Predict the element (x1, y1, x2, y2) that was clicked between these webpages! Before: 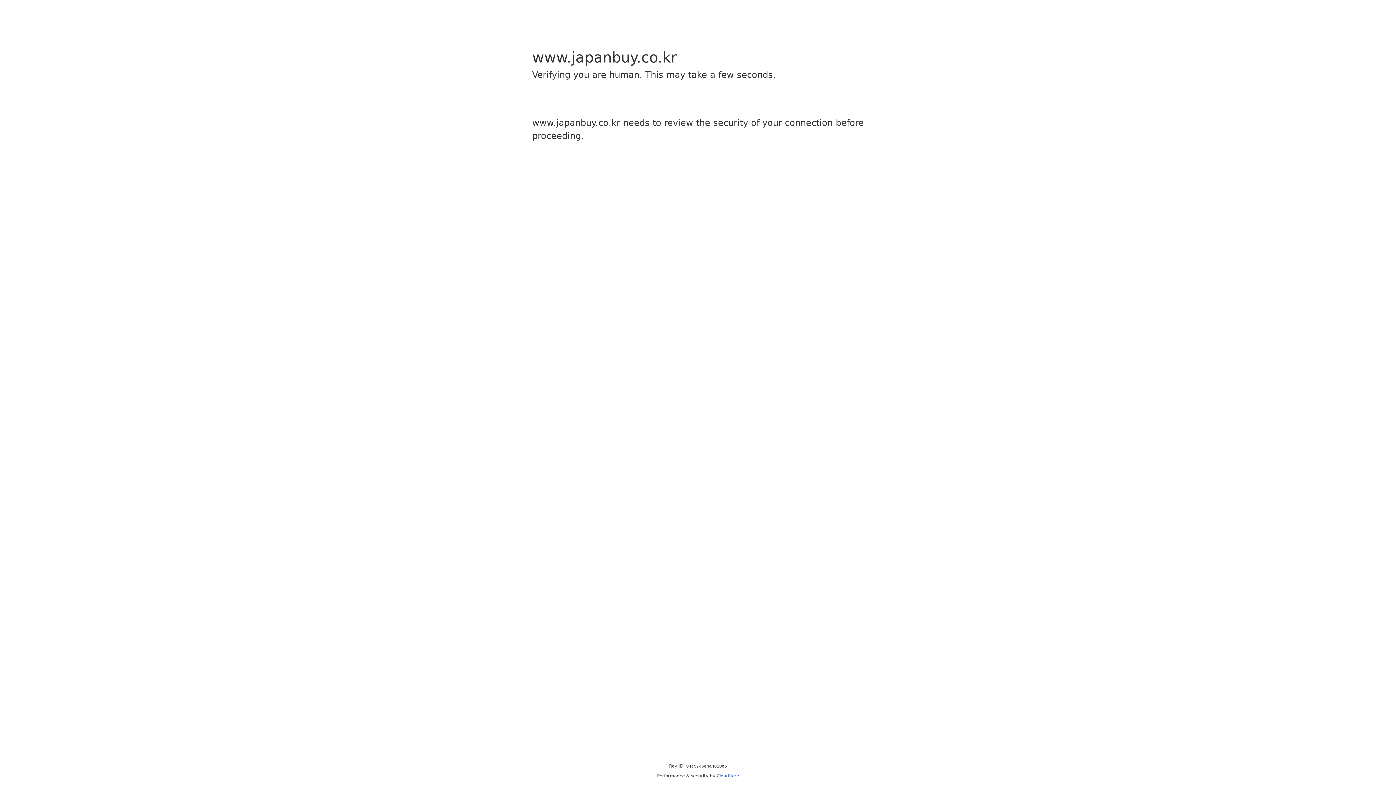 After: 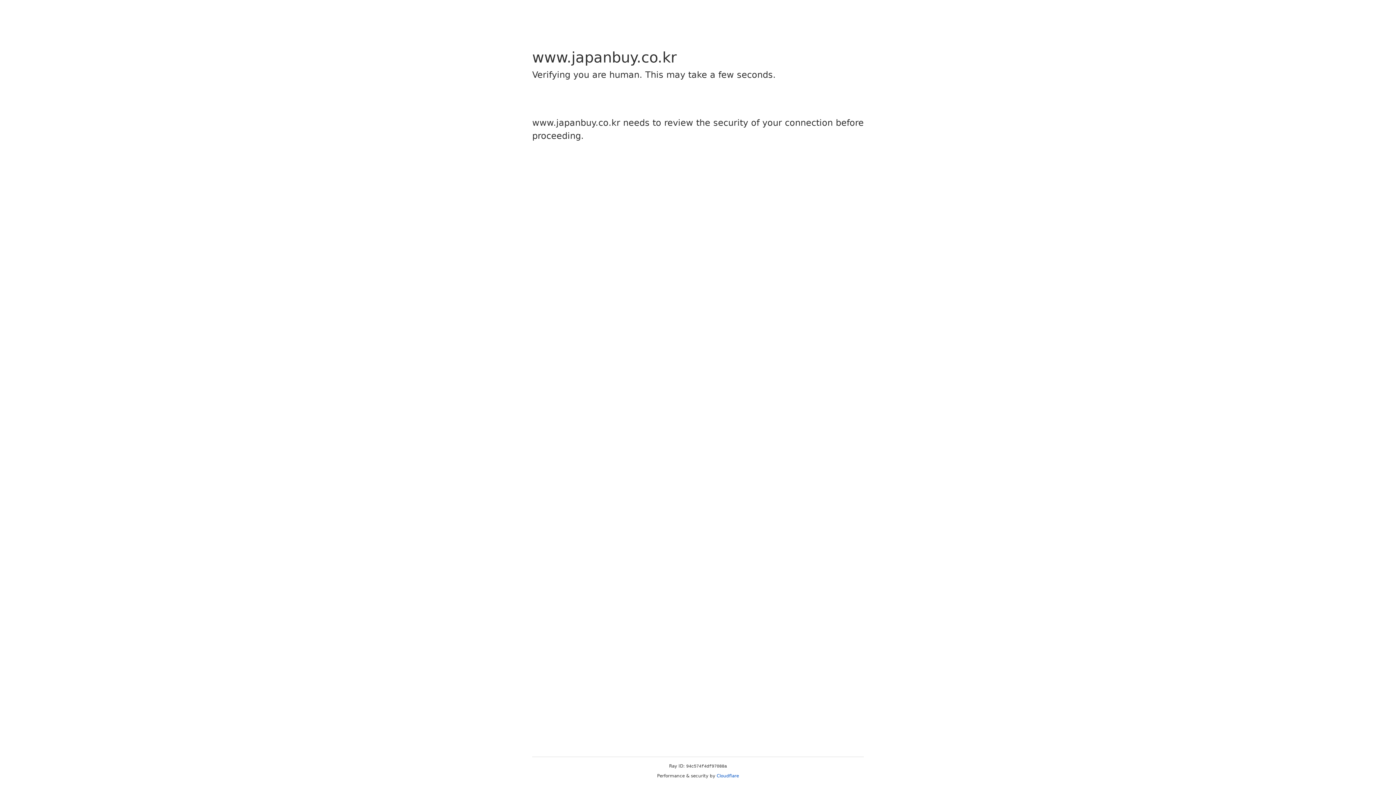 Action: label: Cloudflare bbox: (716, 773, 739, 778)